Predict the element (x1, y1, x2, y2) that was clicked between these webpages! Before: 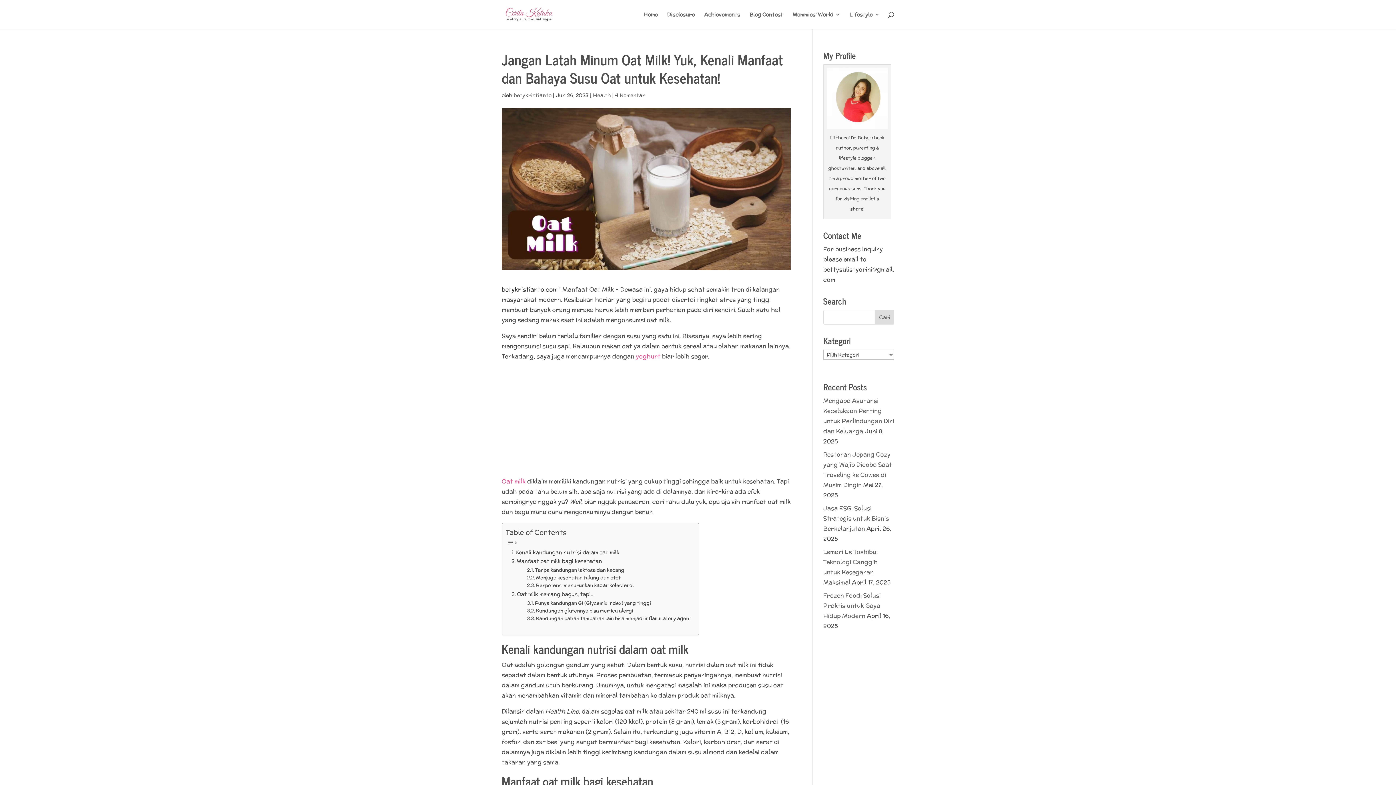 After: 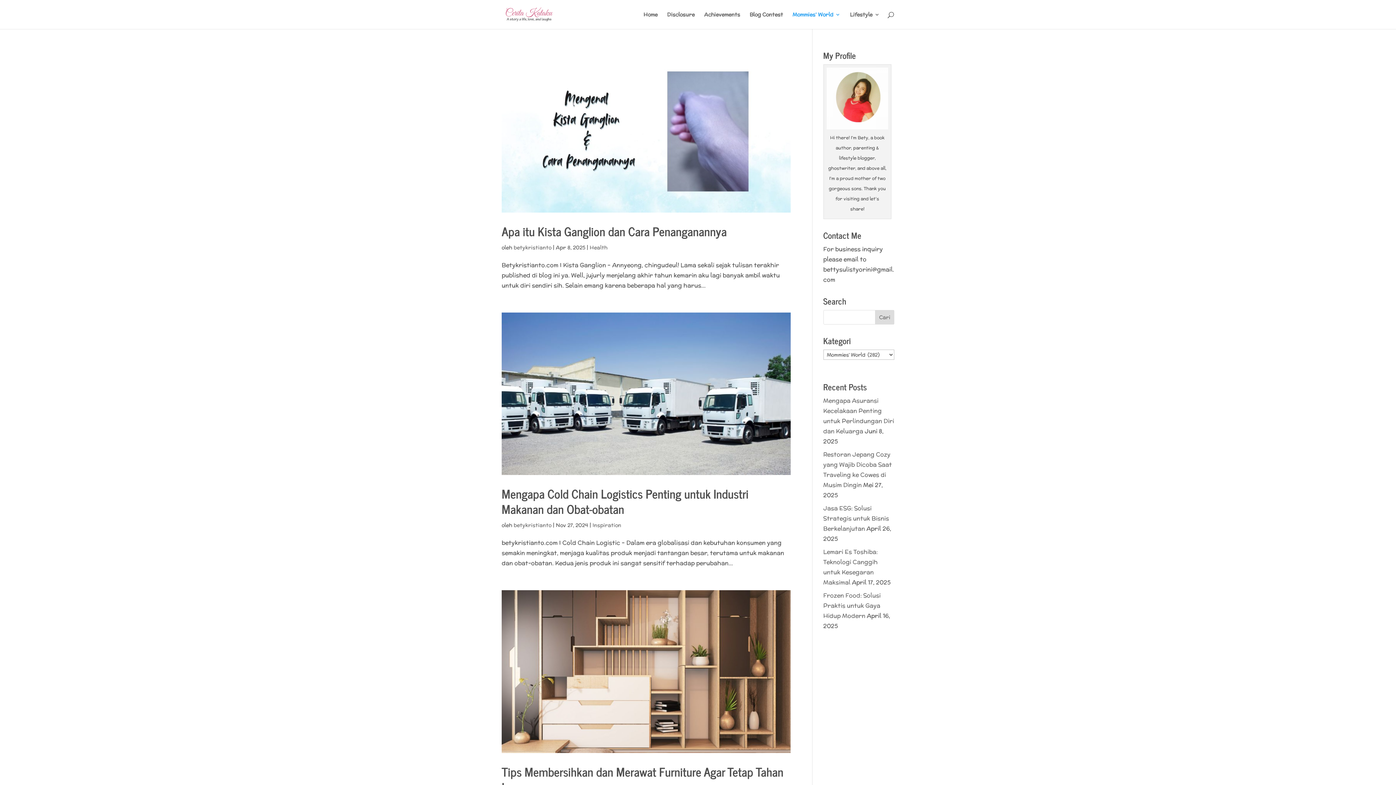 Action: bbox: (792, 12, 840, 29) label: Mommies’ World